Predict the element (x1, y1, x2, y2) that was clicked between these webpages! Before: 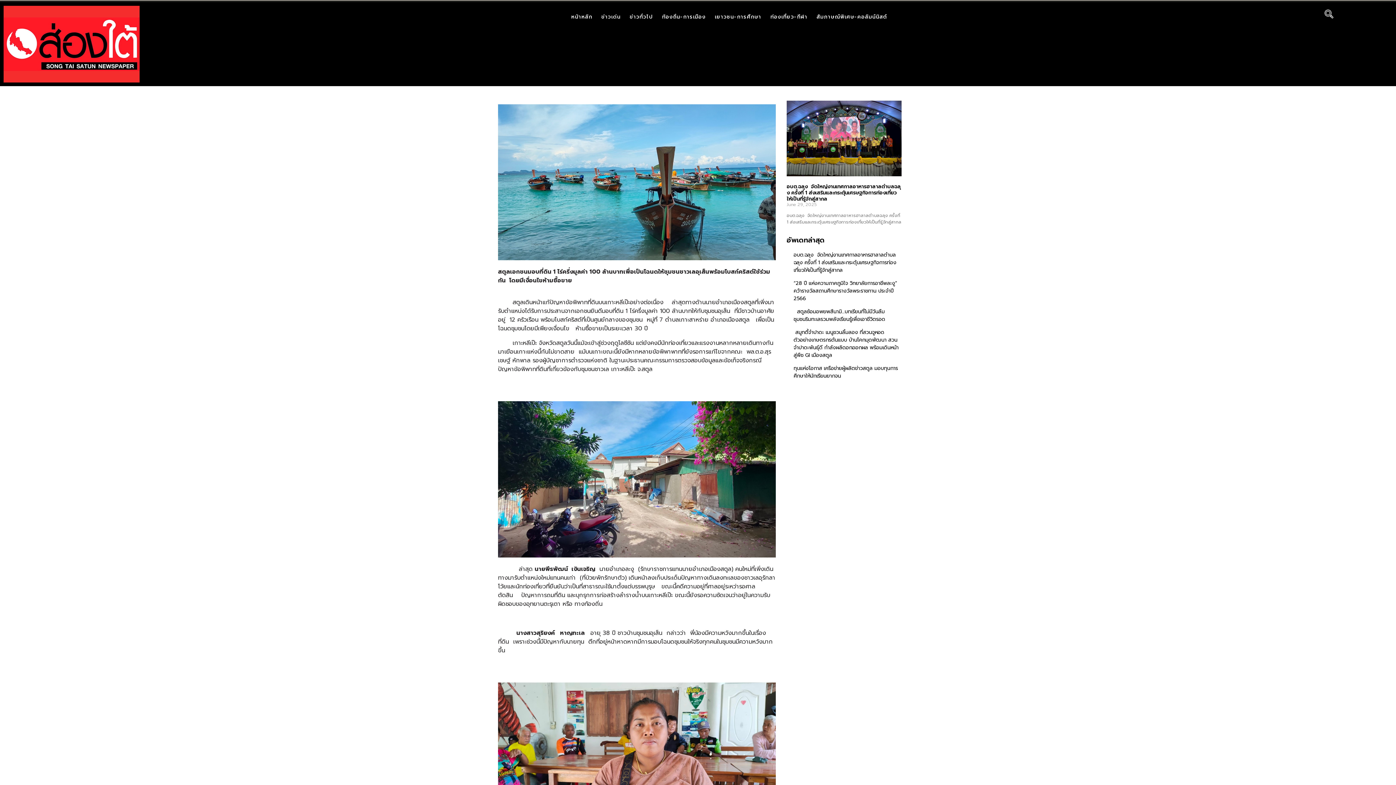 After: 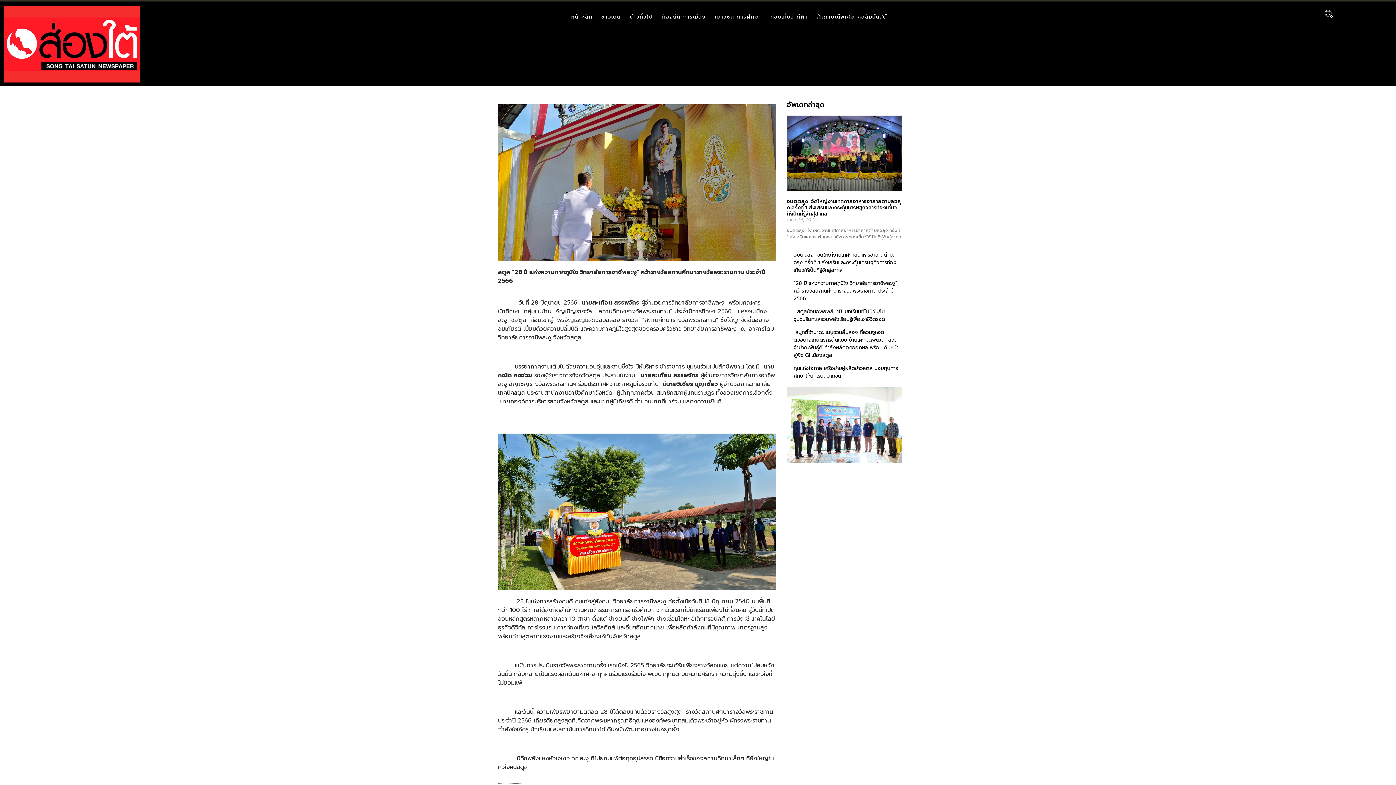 Action: bbox: (786, 279, 901, 302) label: “28 ปี แห่งความภาคภูมิใจ วิทยาลัยการอาชีพละงู” คว้ารางวัลสถานศึกษารางวัลพระราชทาน ประจำปี 2566